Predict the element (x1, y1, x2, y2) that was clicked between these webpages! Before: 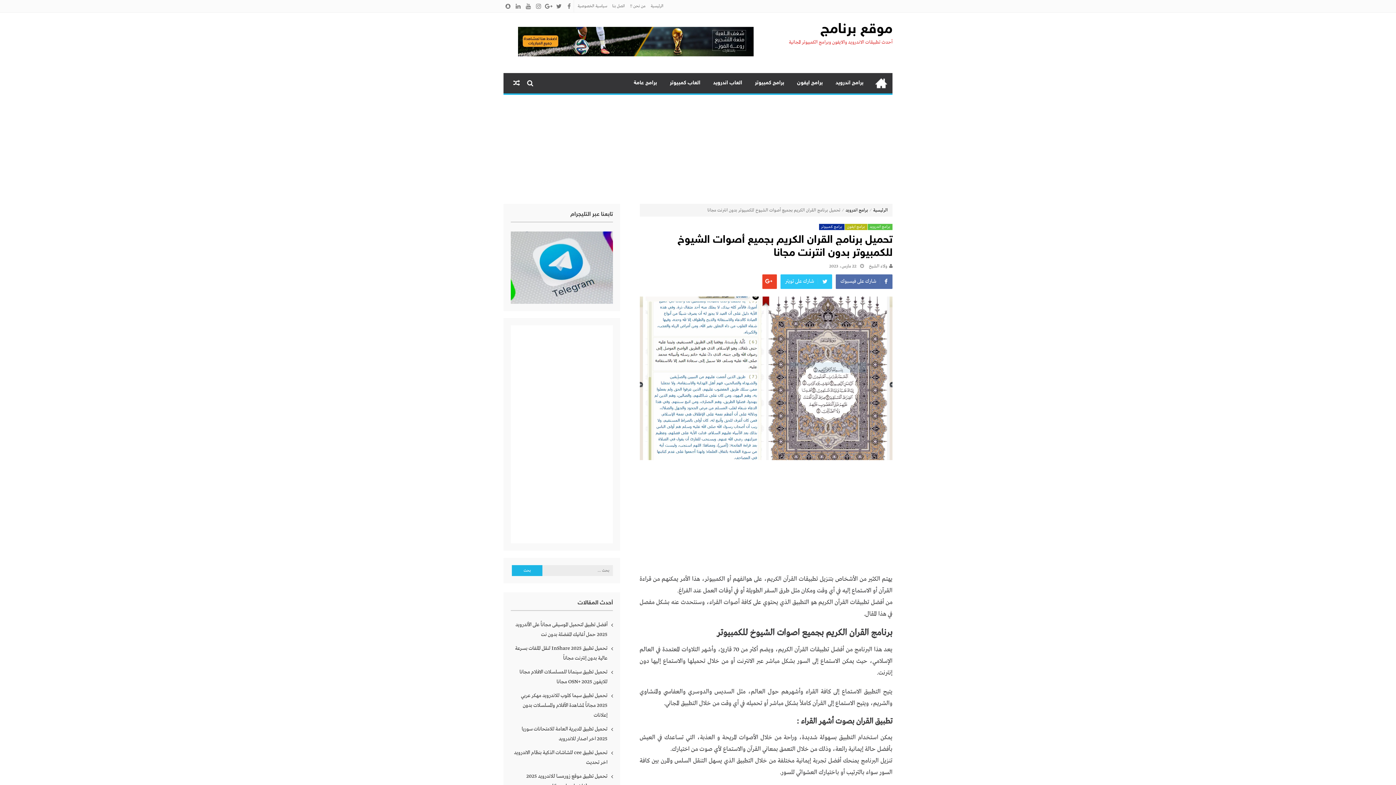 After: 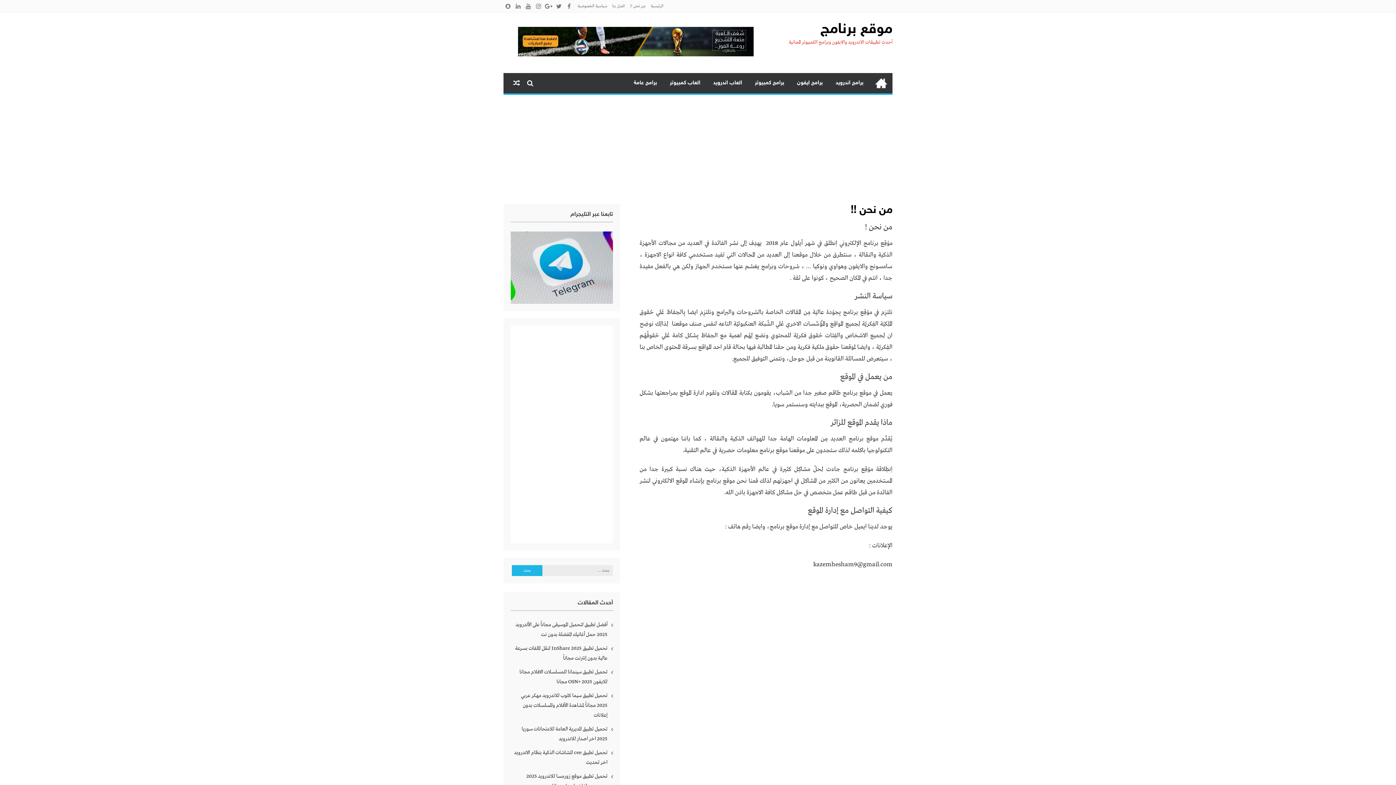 Action: label: من نحن !! bbox: (628, 3, 647, 8)